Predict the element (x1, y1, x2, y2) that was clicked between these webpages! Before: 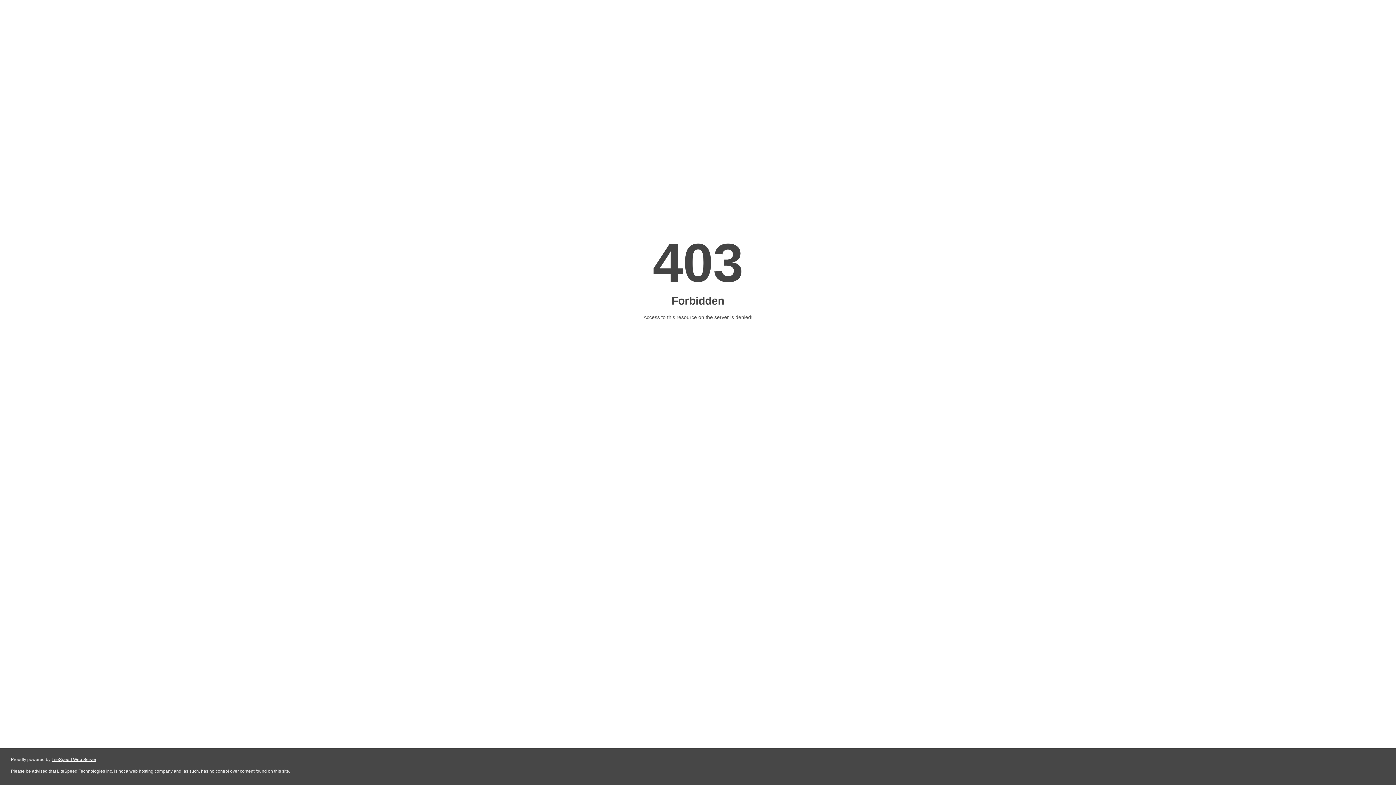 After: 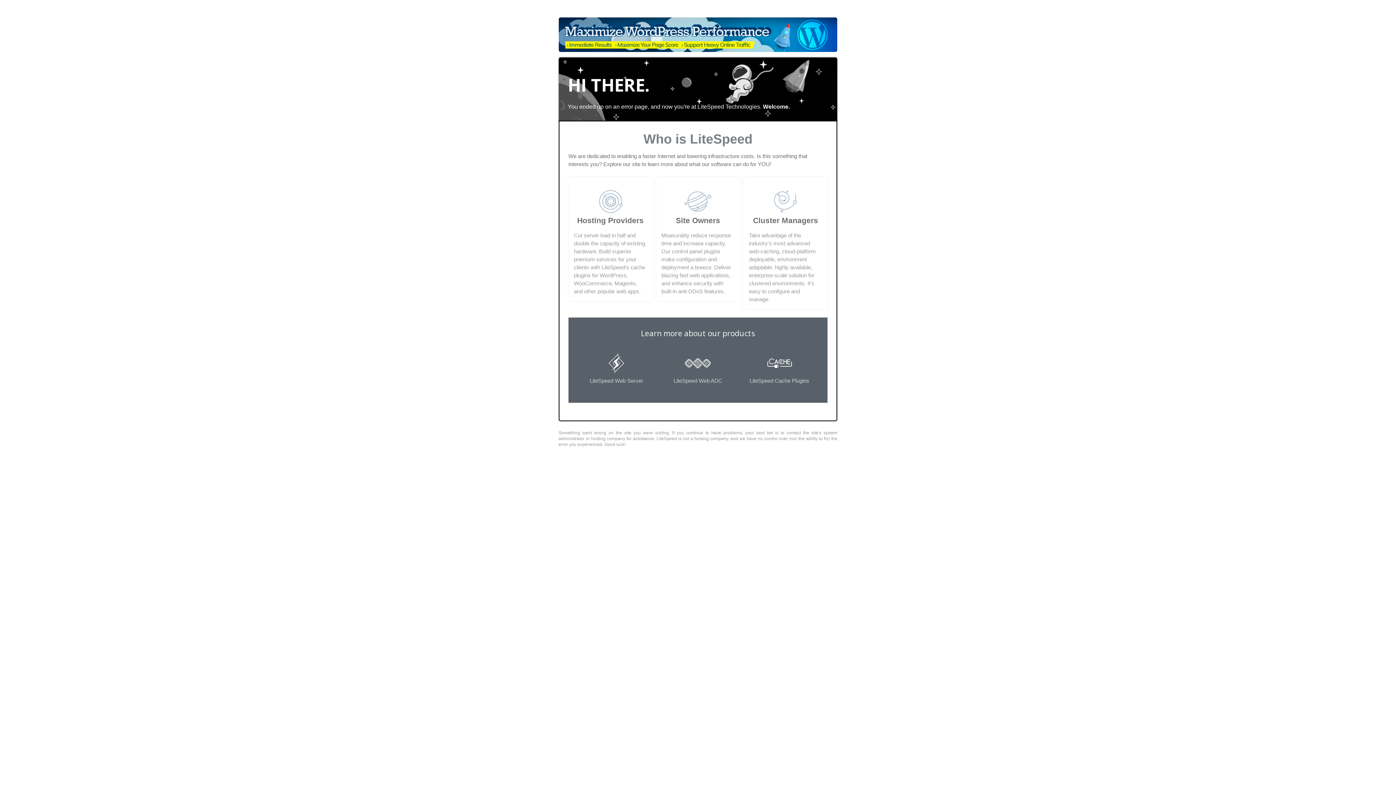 Action: bbox: (51, 757, 96, 762) label: LiteSpeed Web Server